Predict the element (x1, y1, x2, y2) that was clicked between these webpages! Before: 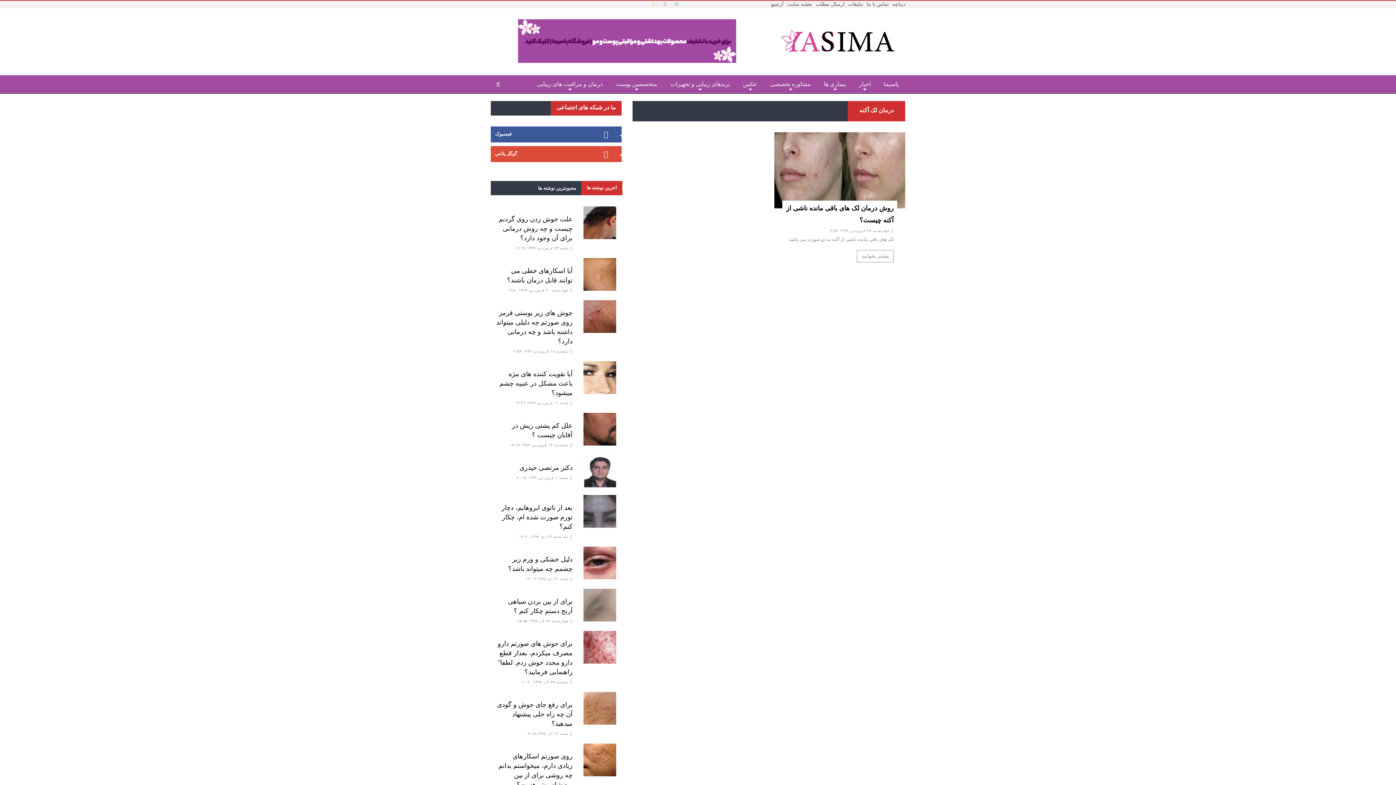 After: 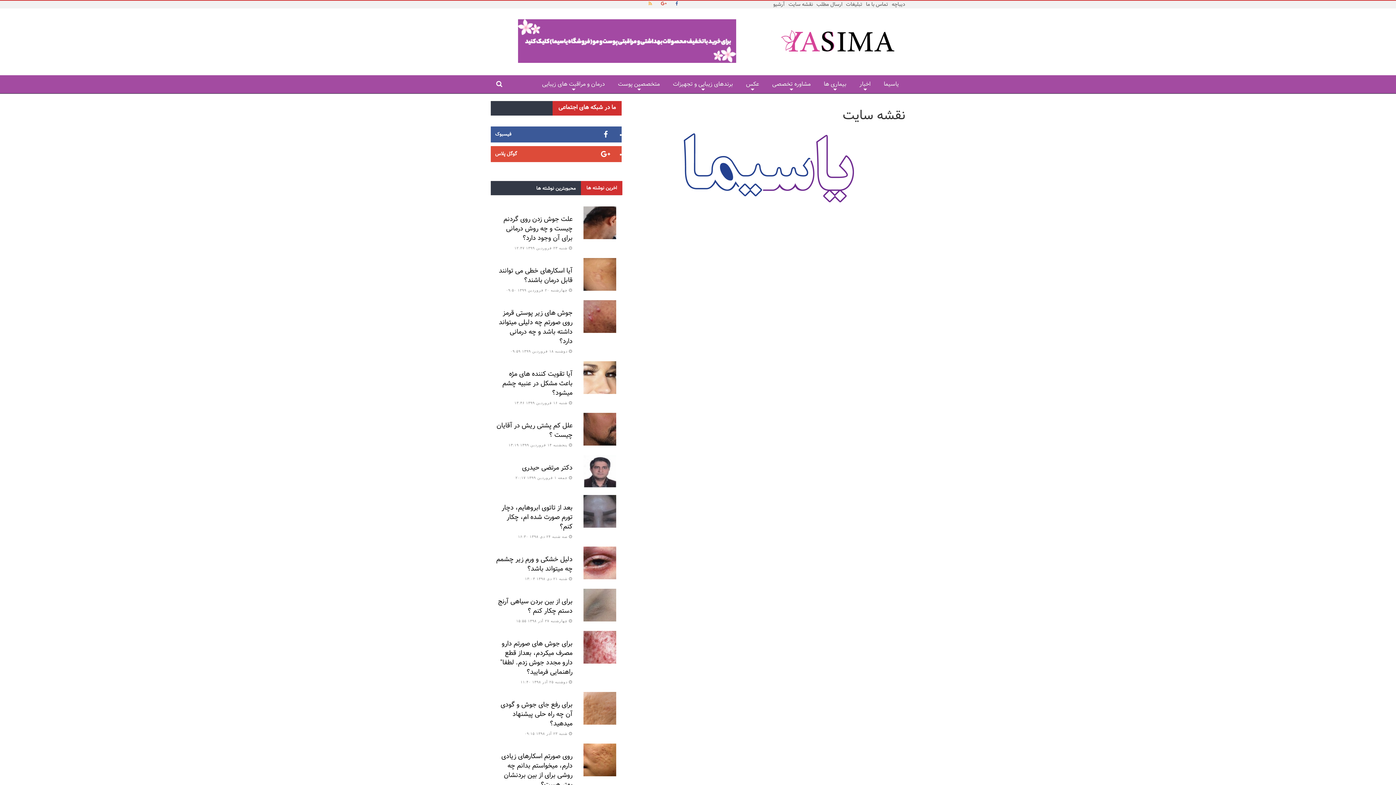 Action: label: نقشه سایت bbox: (787, 1, 812, 6)